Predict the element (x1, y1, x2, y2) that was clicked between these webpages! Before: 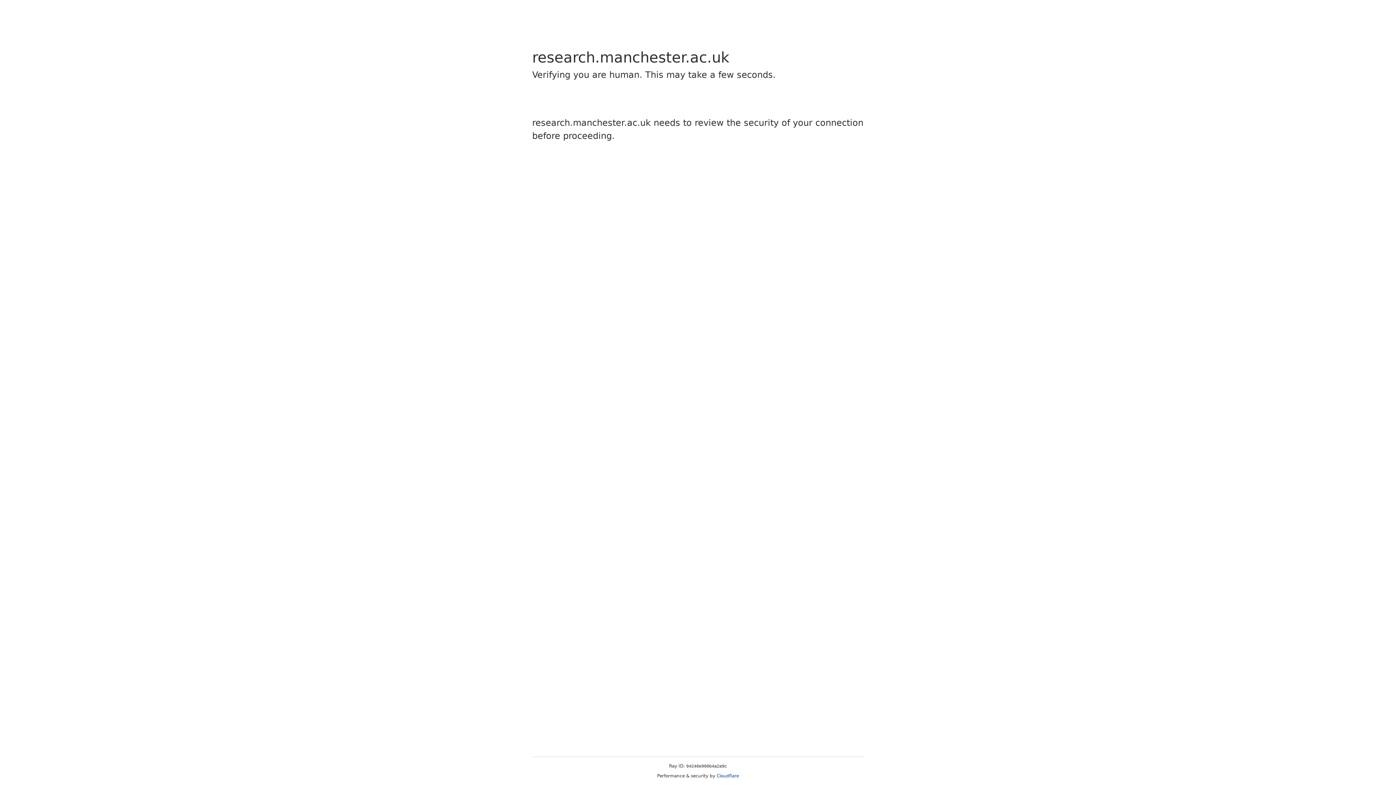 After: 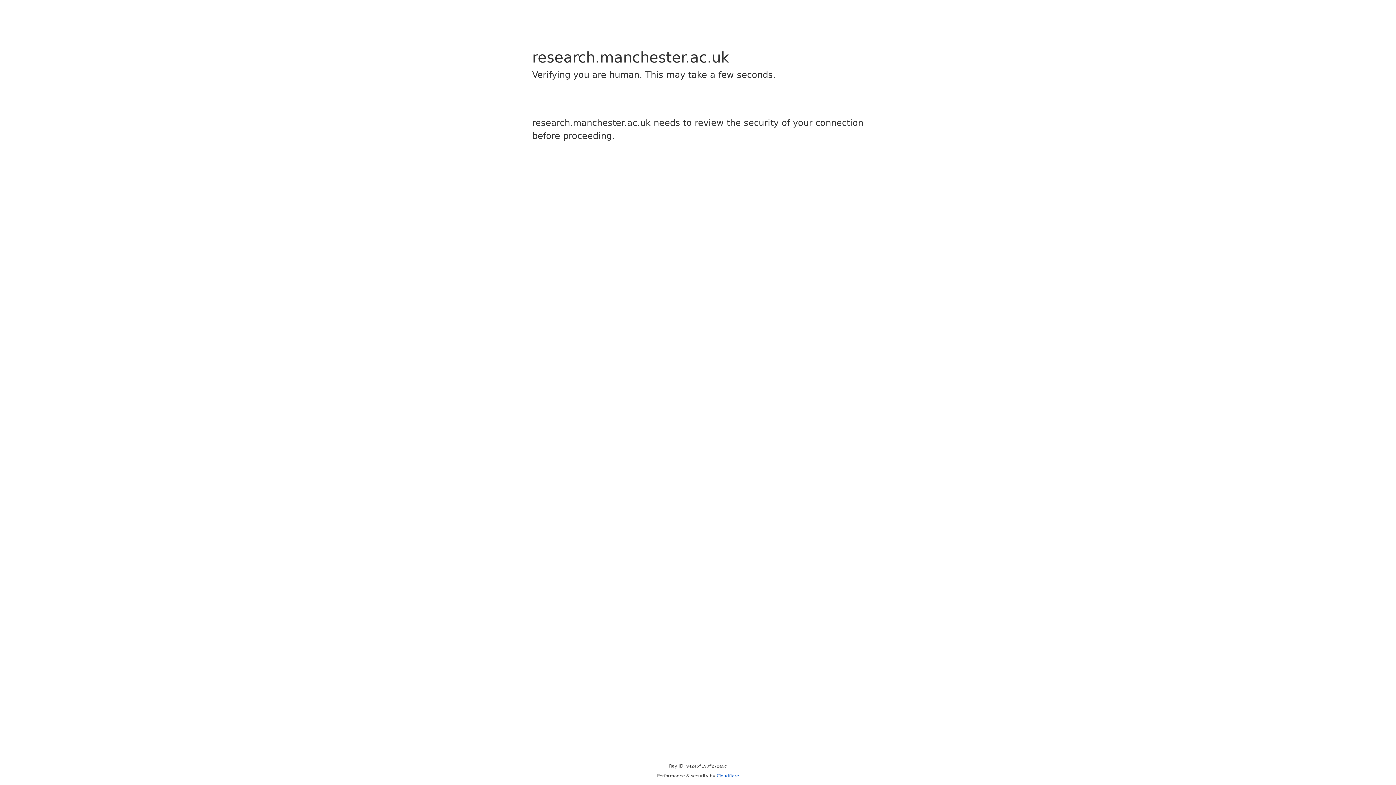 Action: label: Cloudflare bbox: (716, 773, 739, 778)